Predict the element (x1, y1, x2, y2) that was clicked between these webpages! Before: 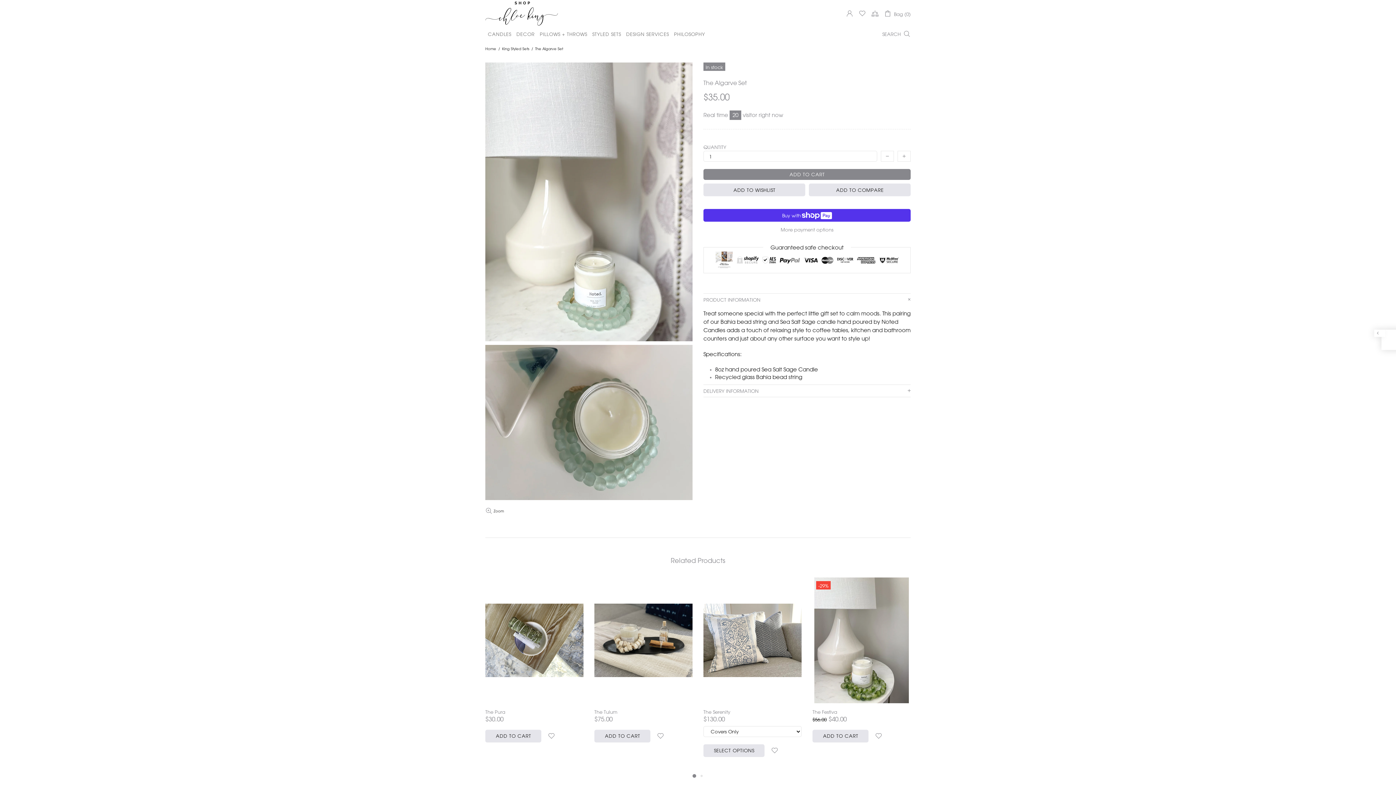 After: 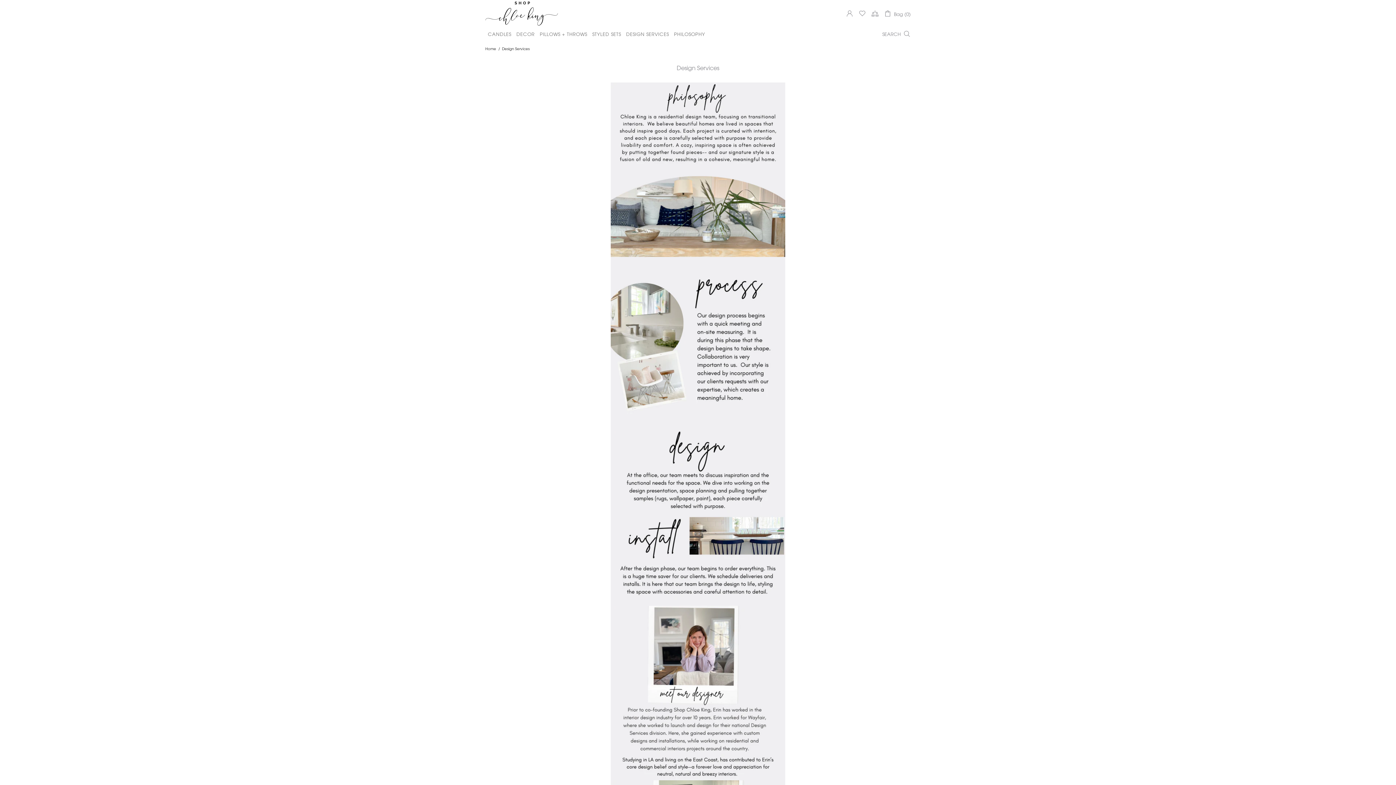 Action: label: DESIGN SERVICES bbox: (623, 26, 671, 41)